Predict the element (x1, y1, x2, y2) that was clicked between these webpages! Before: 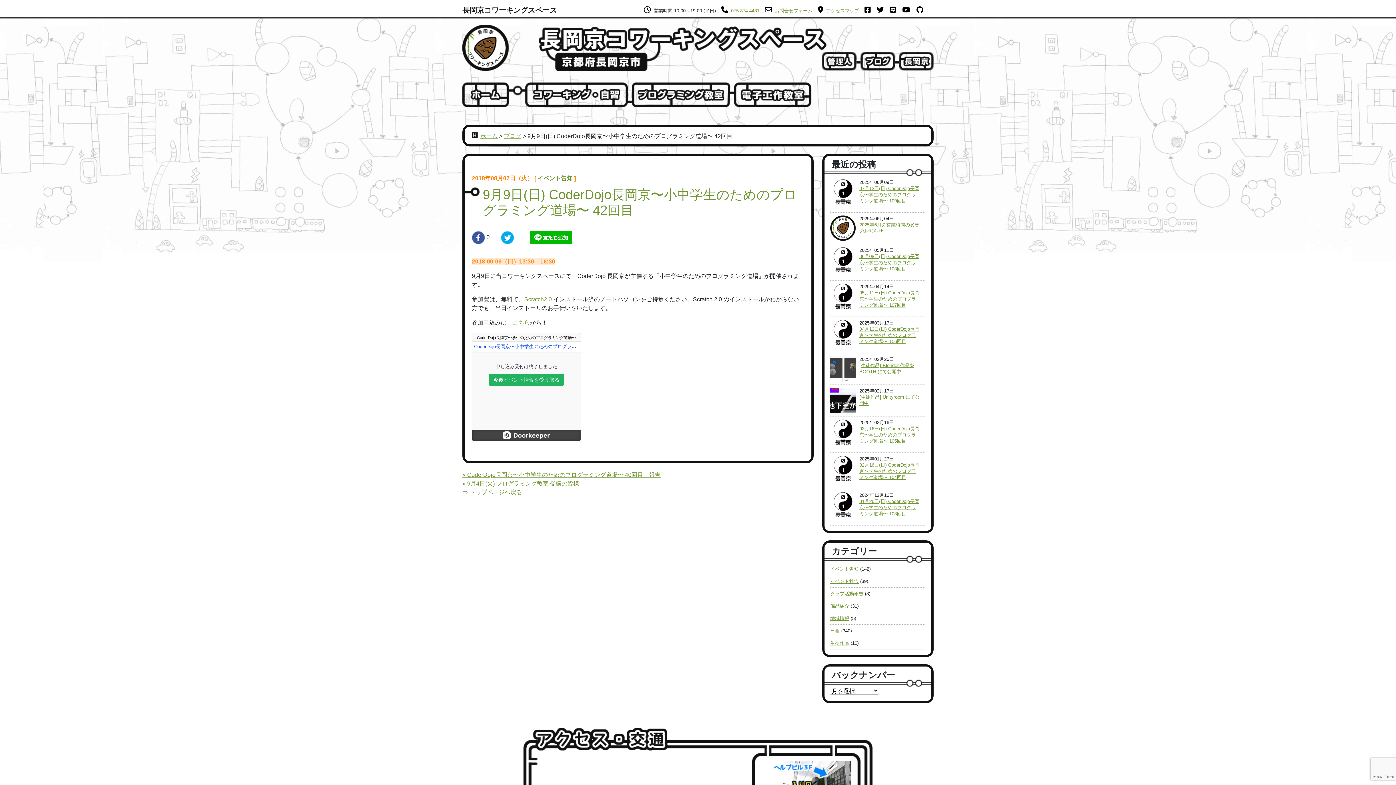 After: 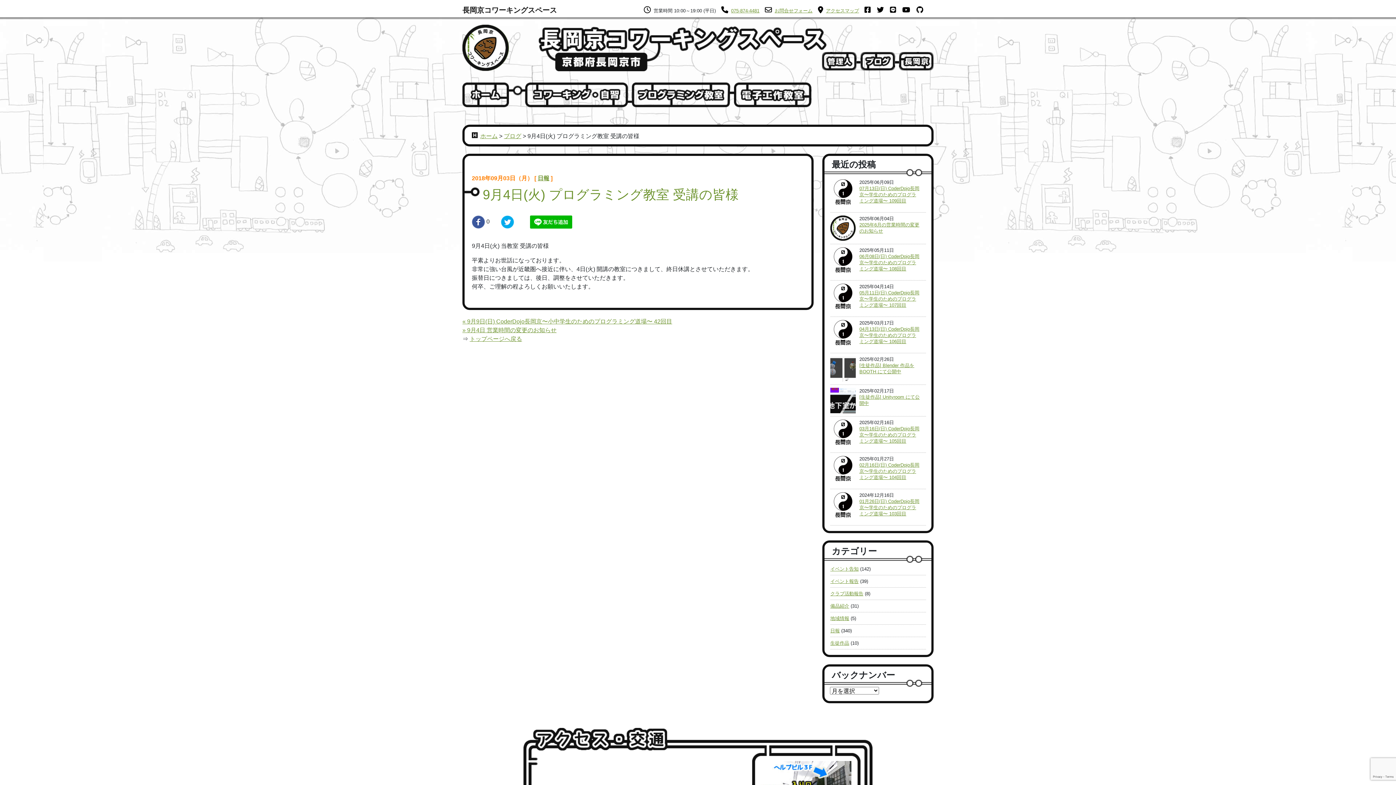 Action: label: » 9月4日(火) プログラミング教室 受講の皆様 bbox: (462, 480, 579, 486)